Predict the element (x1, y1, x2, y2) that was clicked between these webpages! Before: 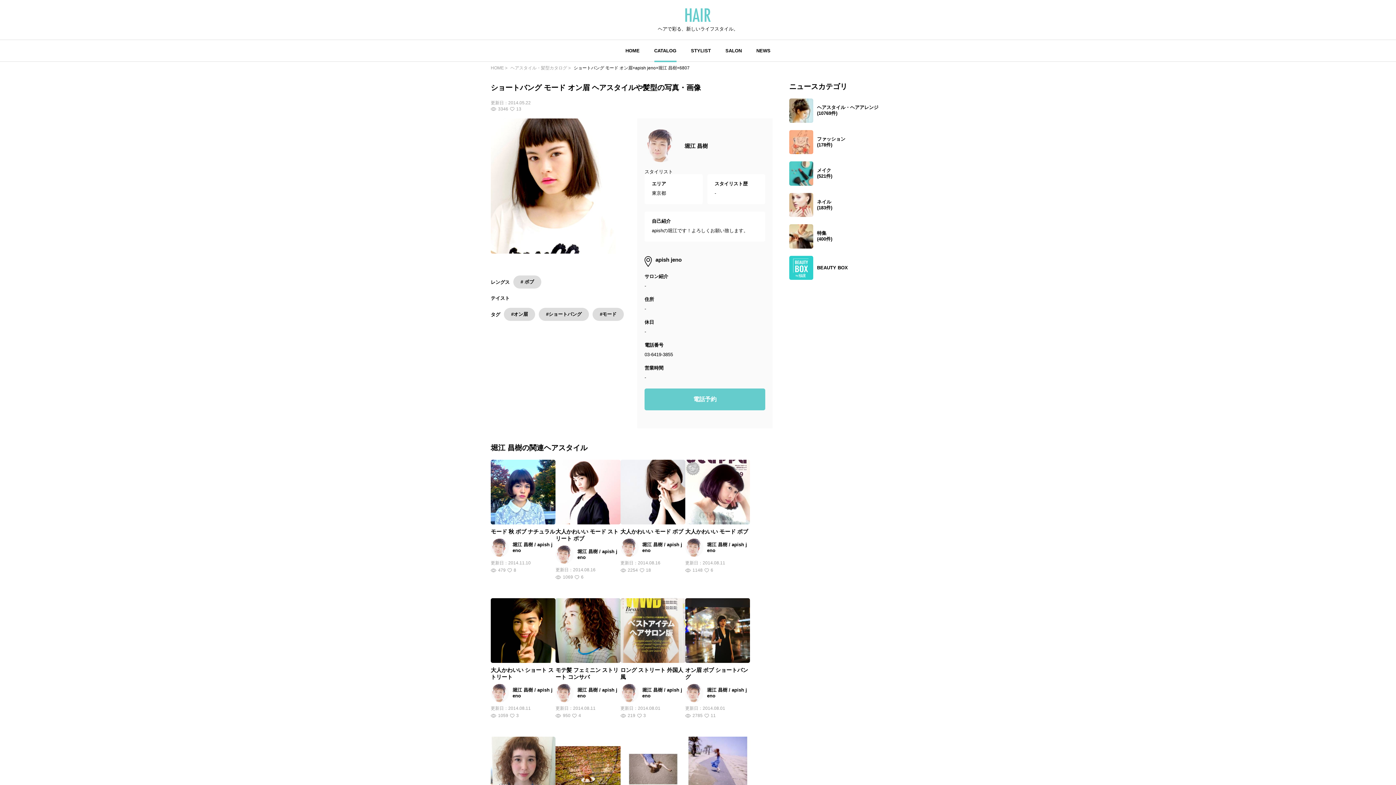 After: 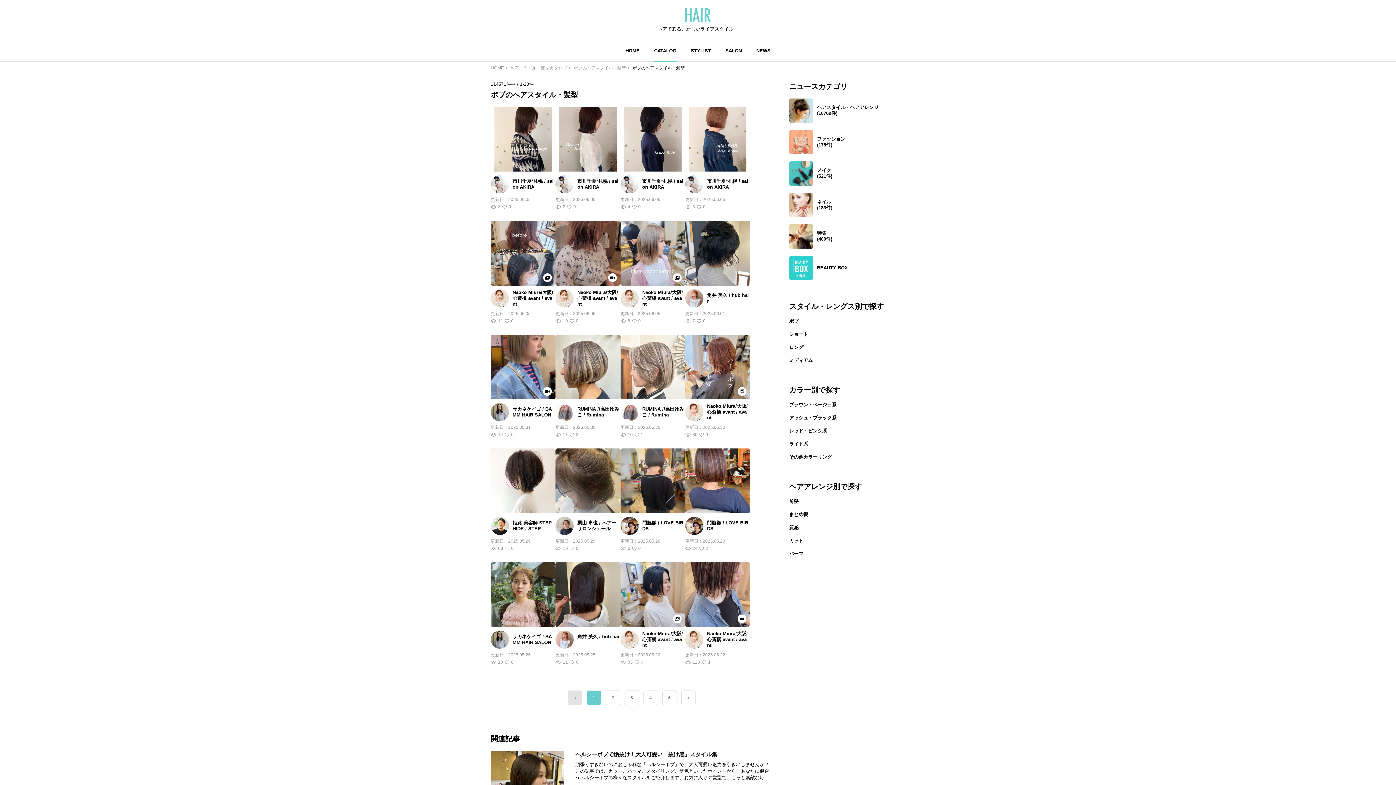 Action: label: # ボブ bbox: (513, 275, 541, 288)